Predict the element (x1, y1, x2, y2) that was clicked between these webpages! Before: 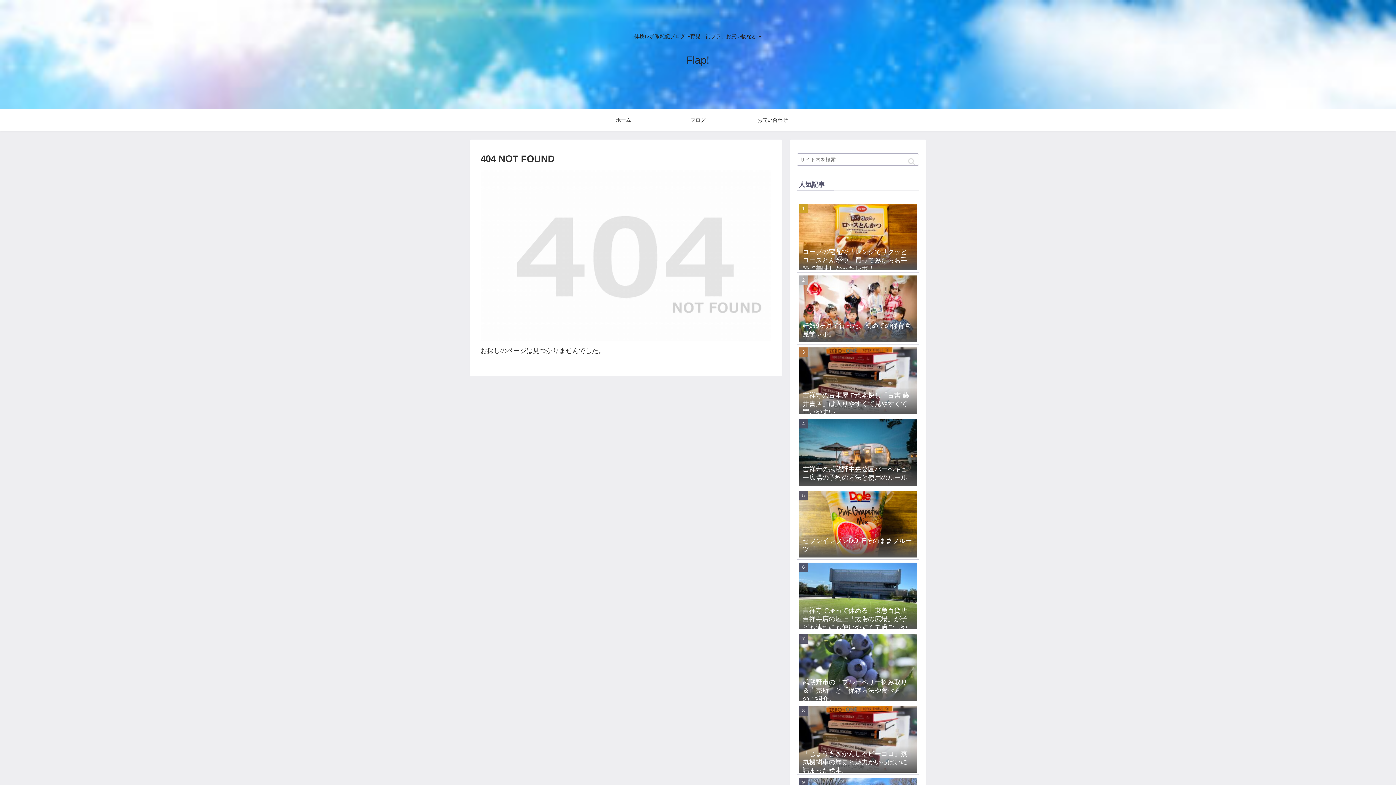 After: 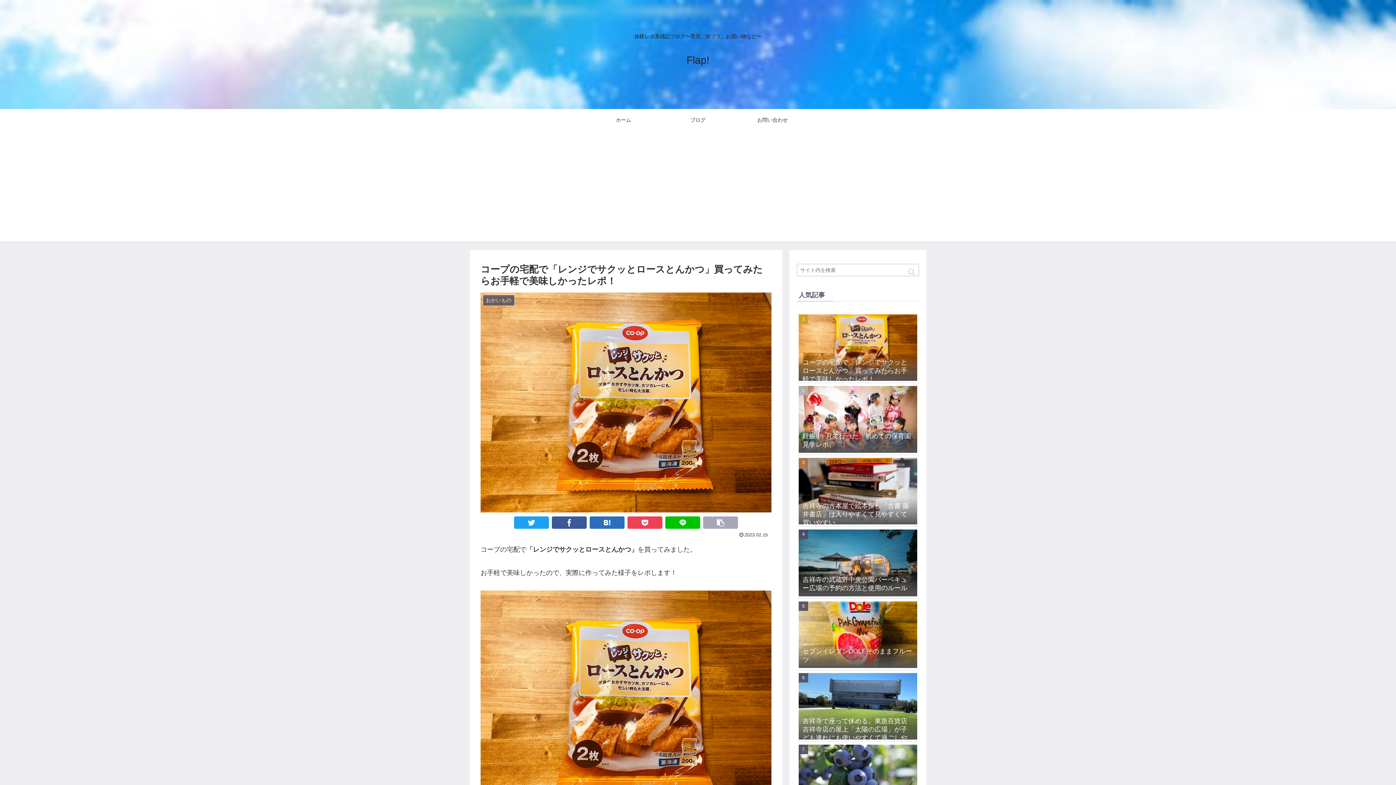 Action: bbox: (797, 201, 919, 272) label: コープの宅配で「レンジでサクッとロースとんかつ」買ってみたらお手軽で美味しかったレポ！